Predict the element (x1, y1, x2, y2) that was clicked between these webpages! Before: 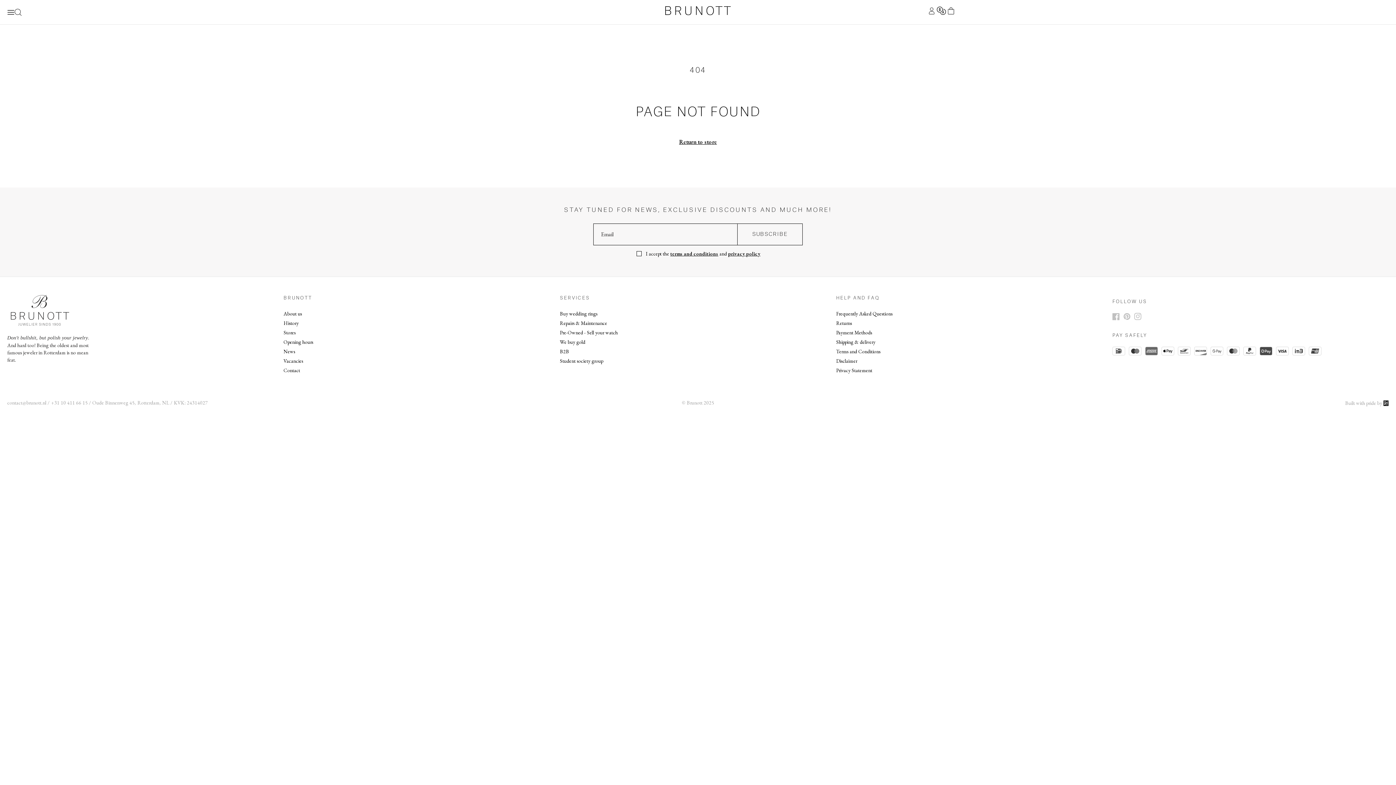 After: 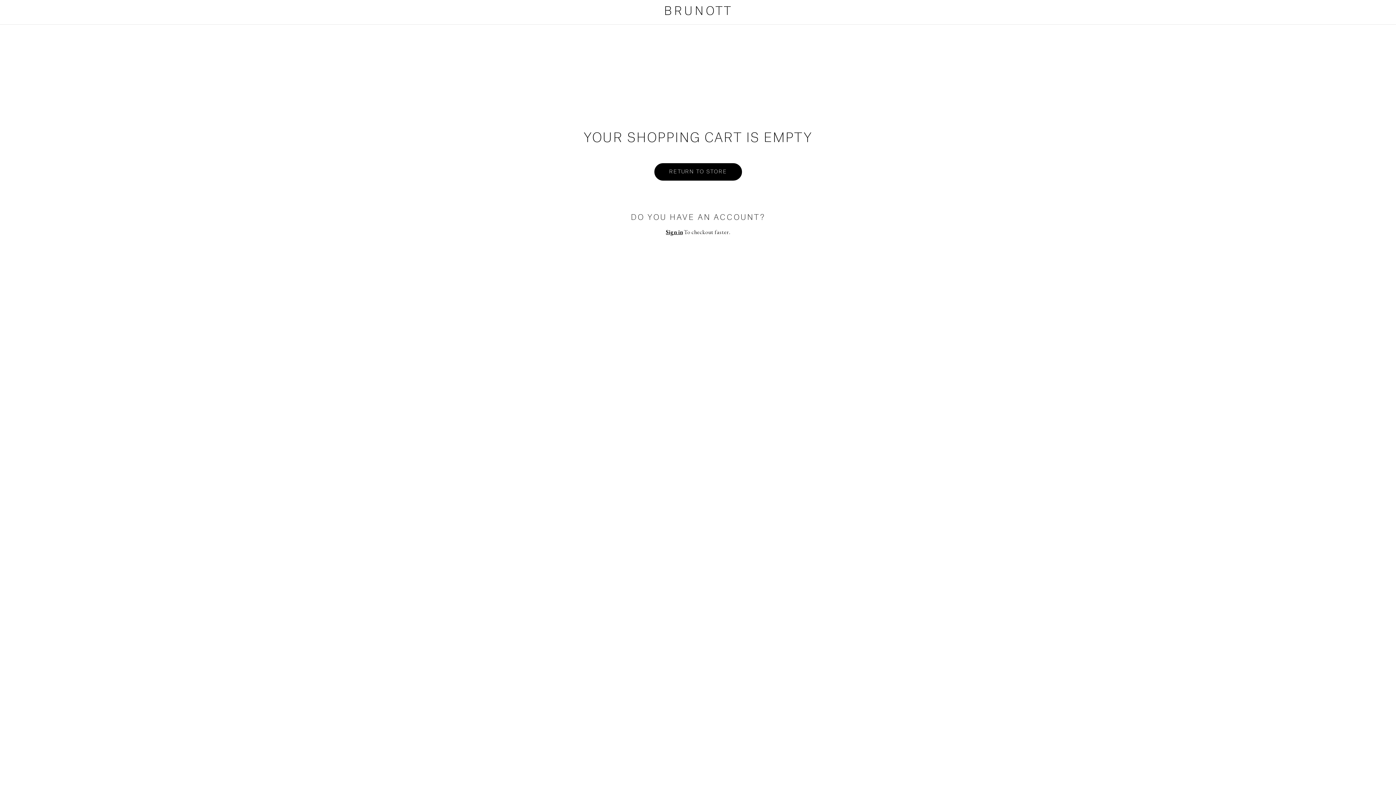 Action: bbox: (947, 7, 955, 14)